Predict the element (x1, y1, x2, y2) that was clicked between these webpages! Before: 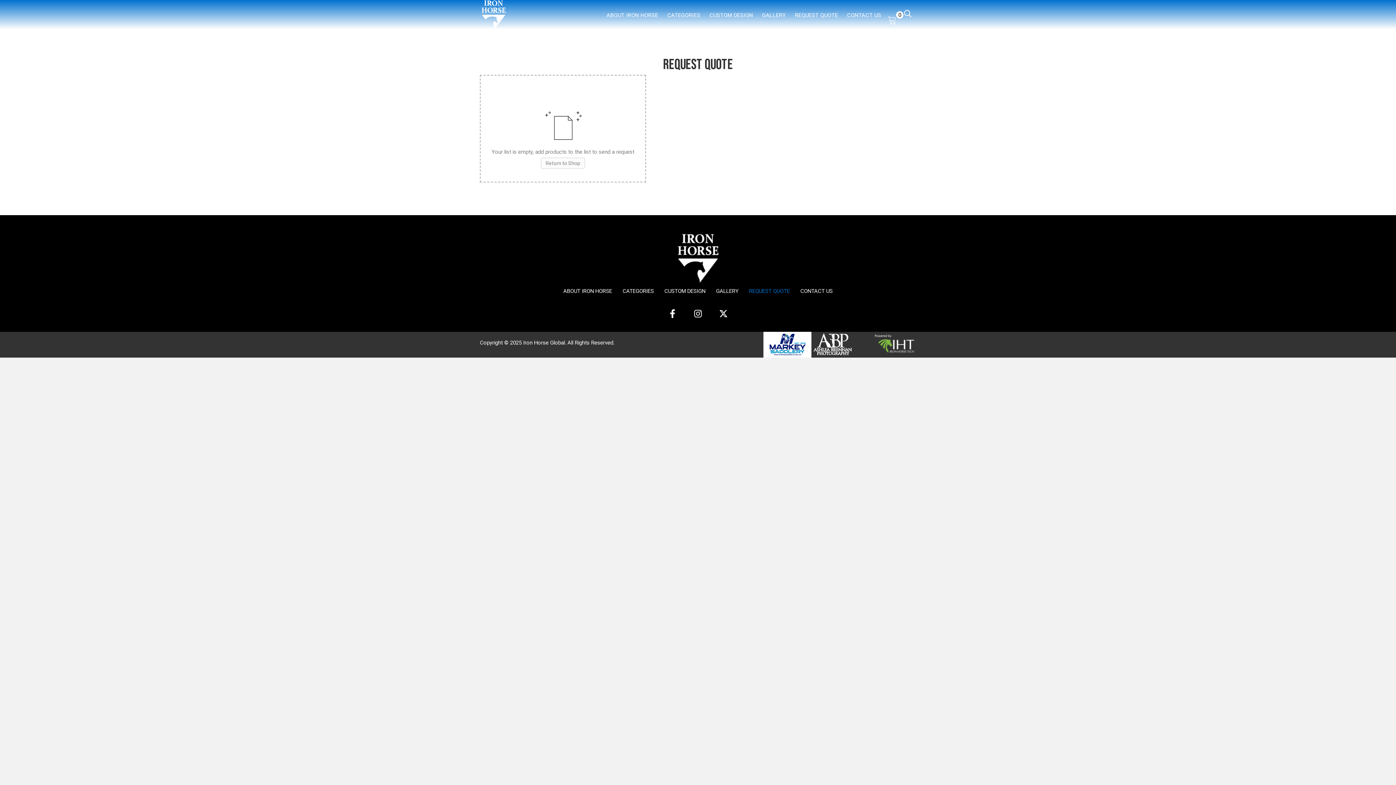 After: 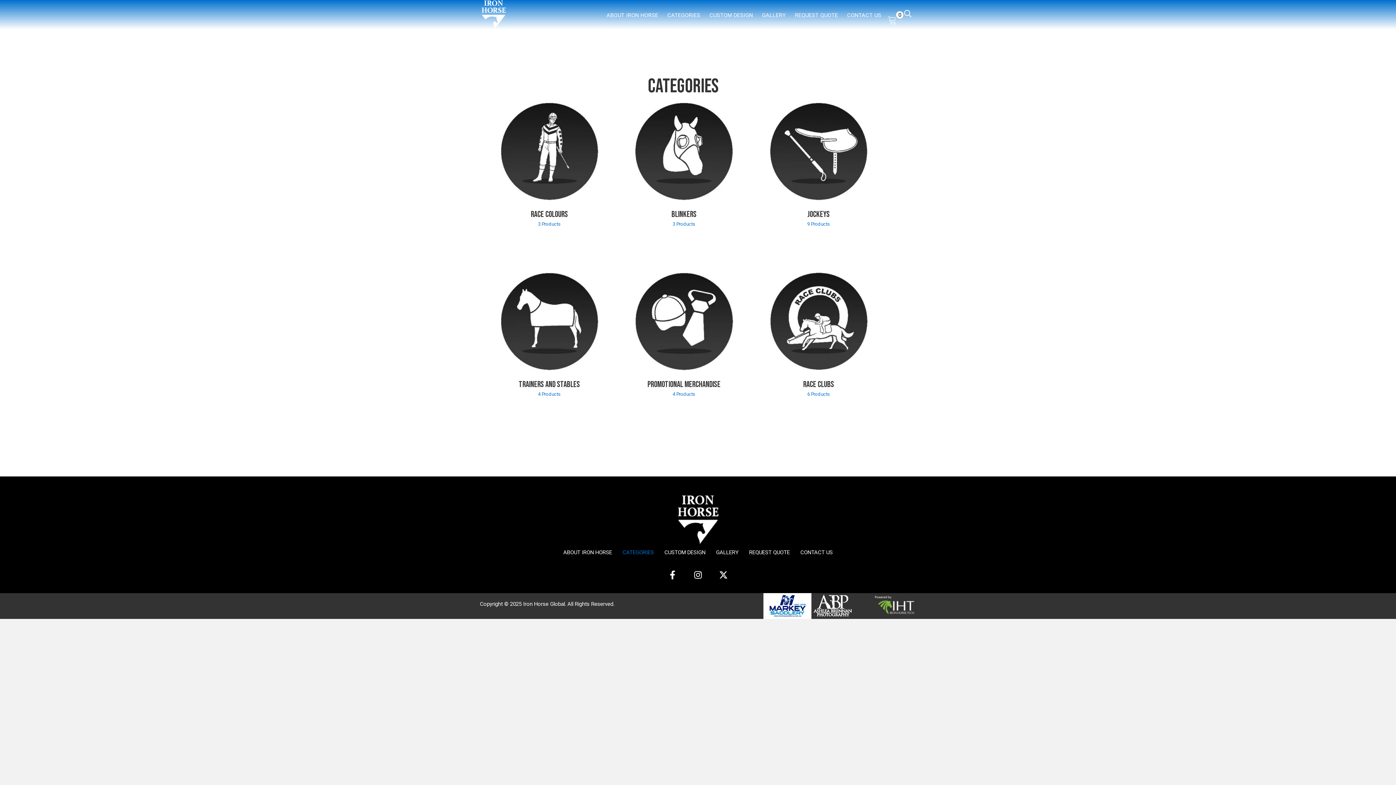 Action: label: CATEGORIES bbox: (617, 283, 659, 299)